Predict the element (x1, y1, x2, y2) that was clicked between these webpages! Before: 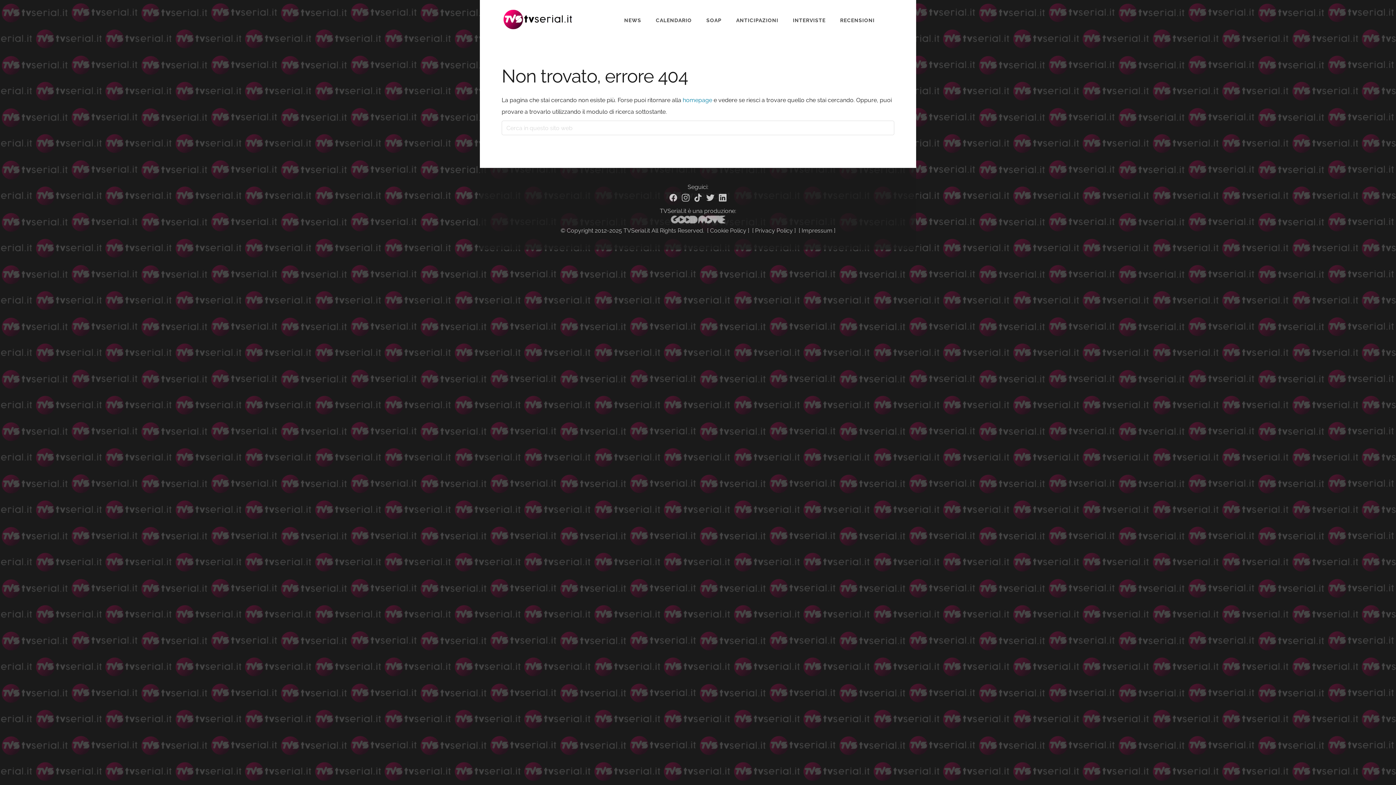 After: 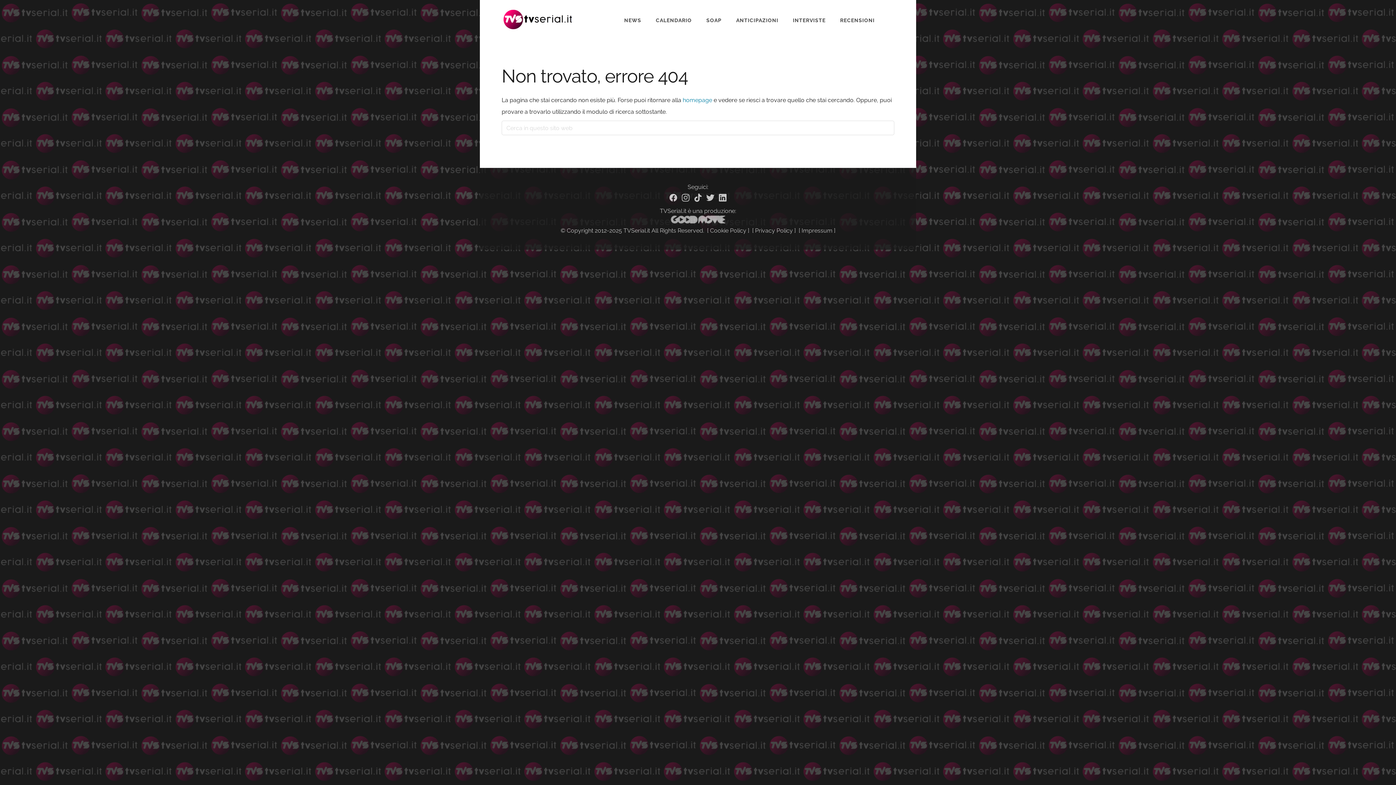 Action: bbox: (706, 193, 714, 202) label: Twitter